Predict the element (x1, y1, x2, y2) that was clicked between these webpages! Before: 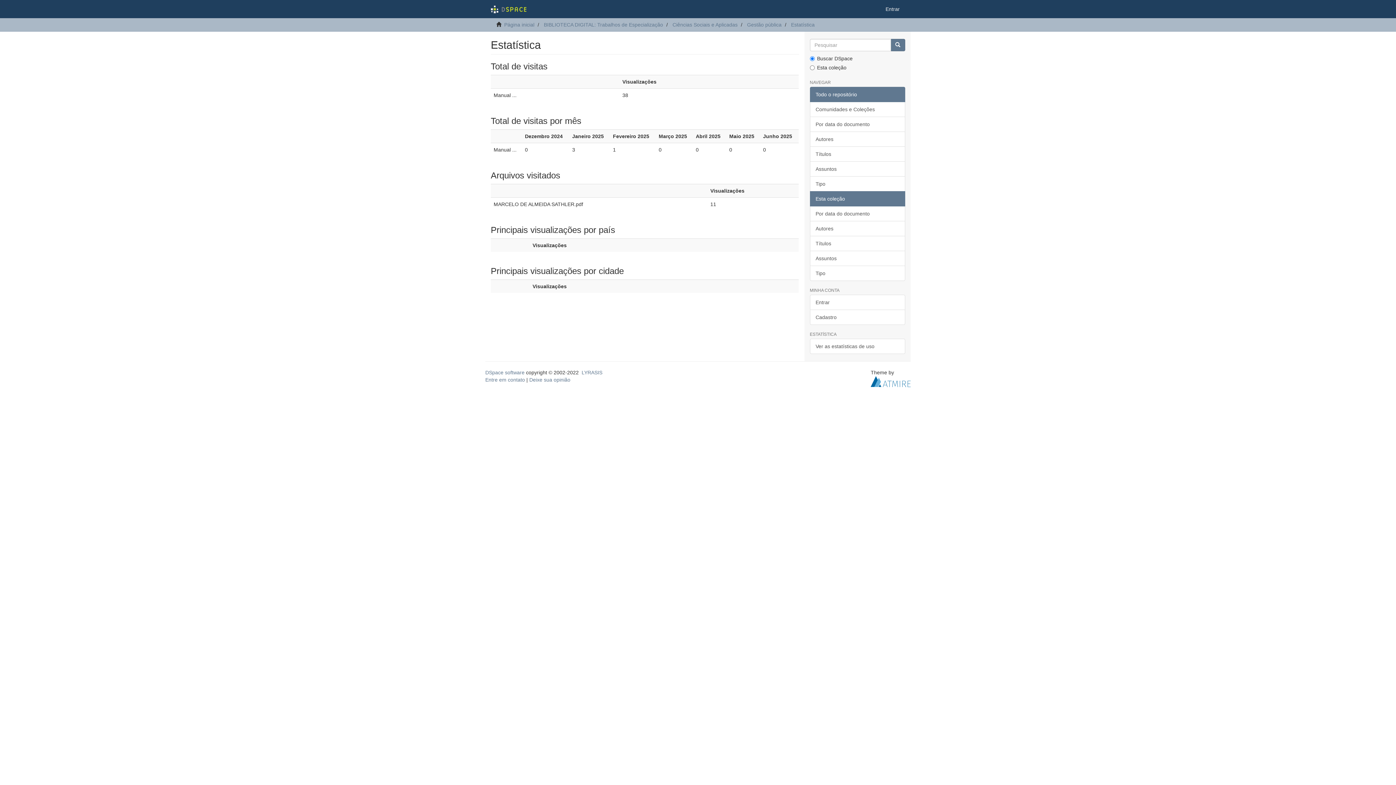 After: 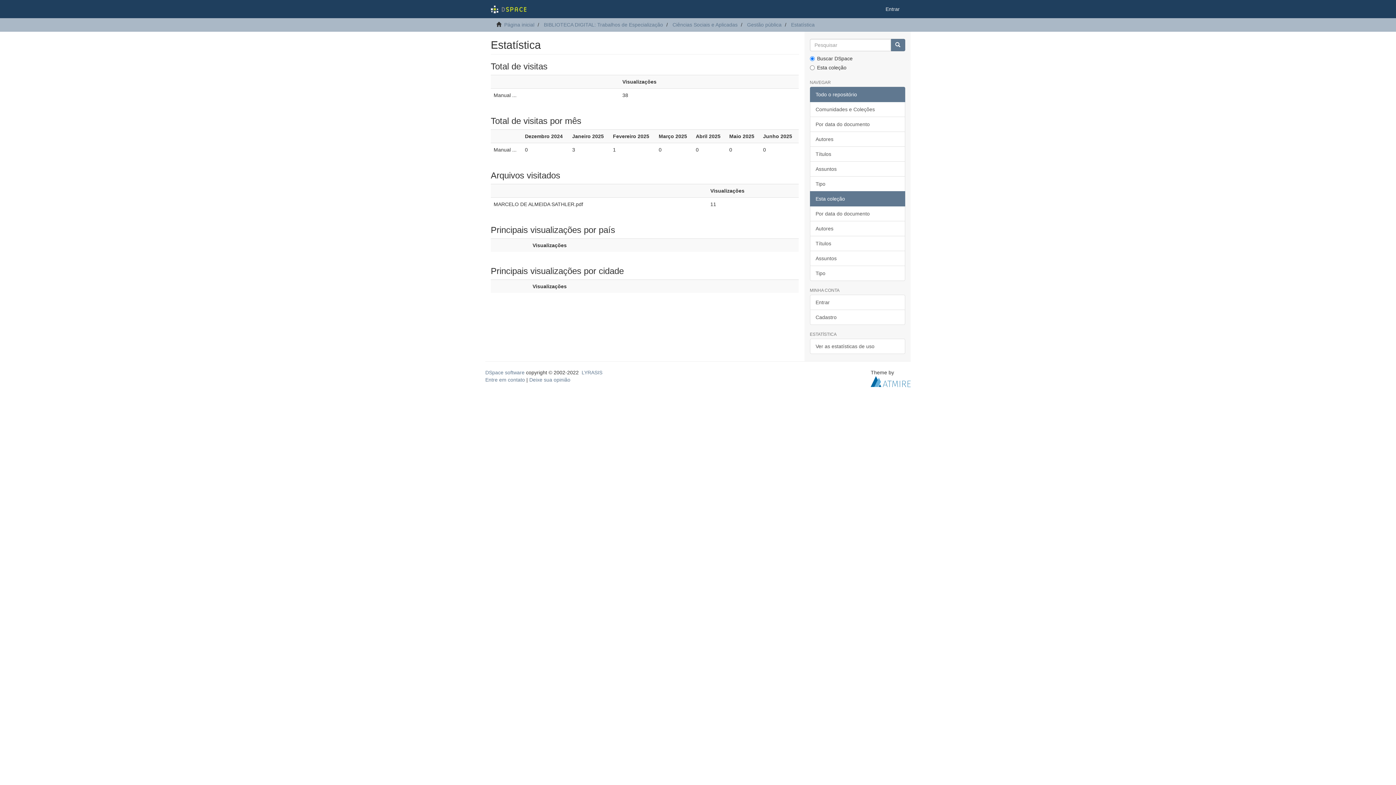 Action: label: Ver as estatísticas de uso bbox: (810, 338, 905, 354)